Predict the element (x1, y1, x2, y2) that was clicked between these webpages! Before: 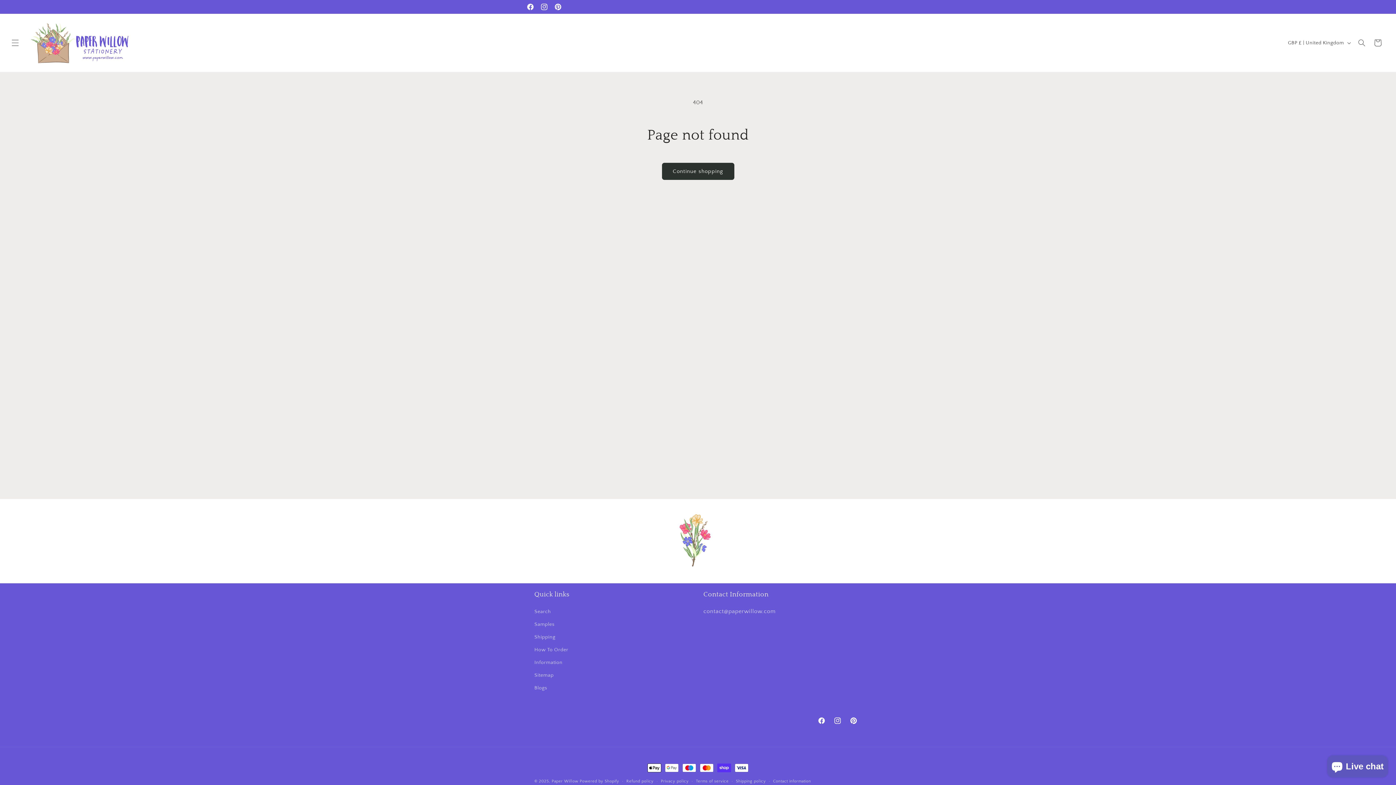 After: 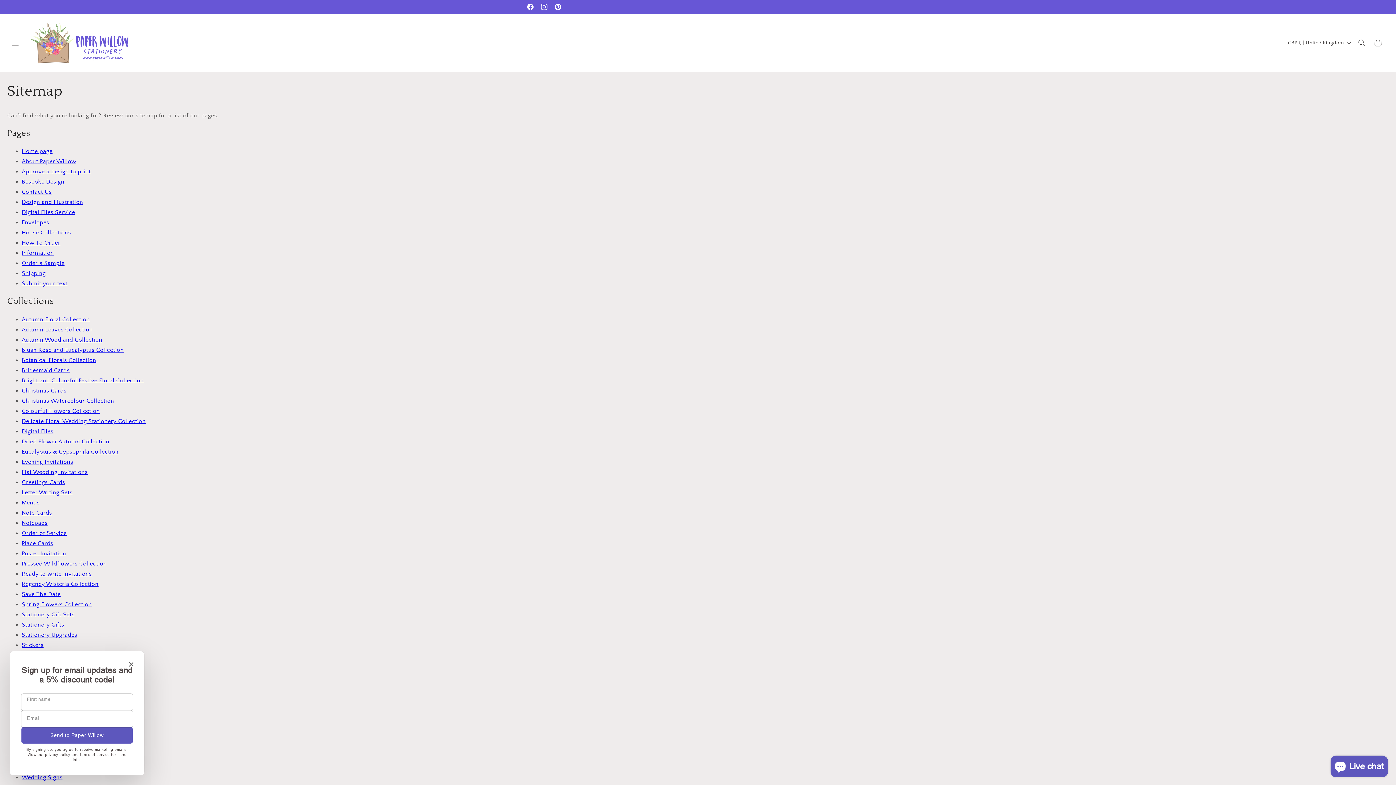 Action: label: Sitemap bbox: (534, 669, 553, 682)